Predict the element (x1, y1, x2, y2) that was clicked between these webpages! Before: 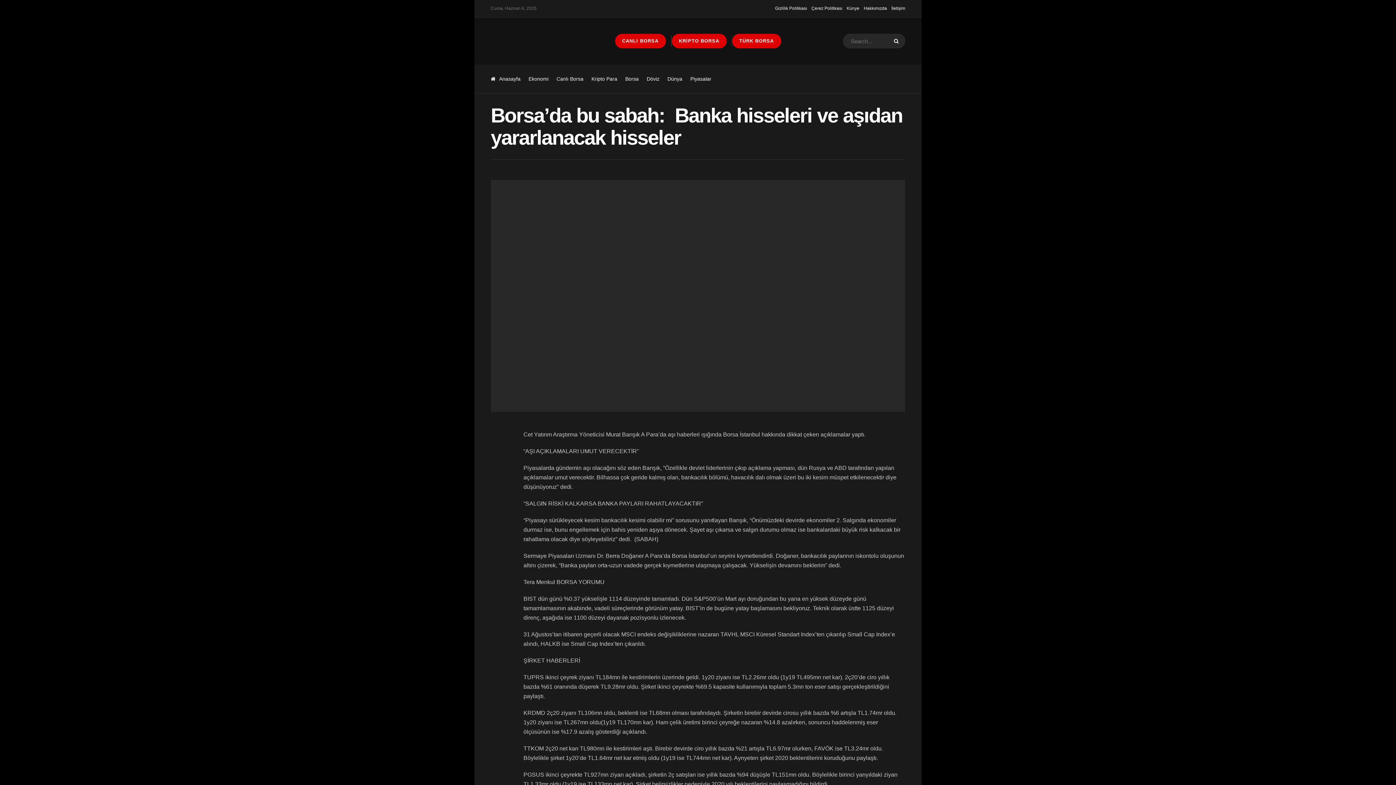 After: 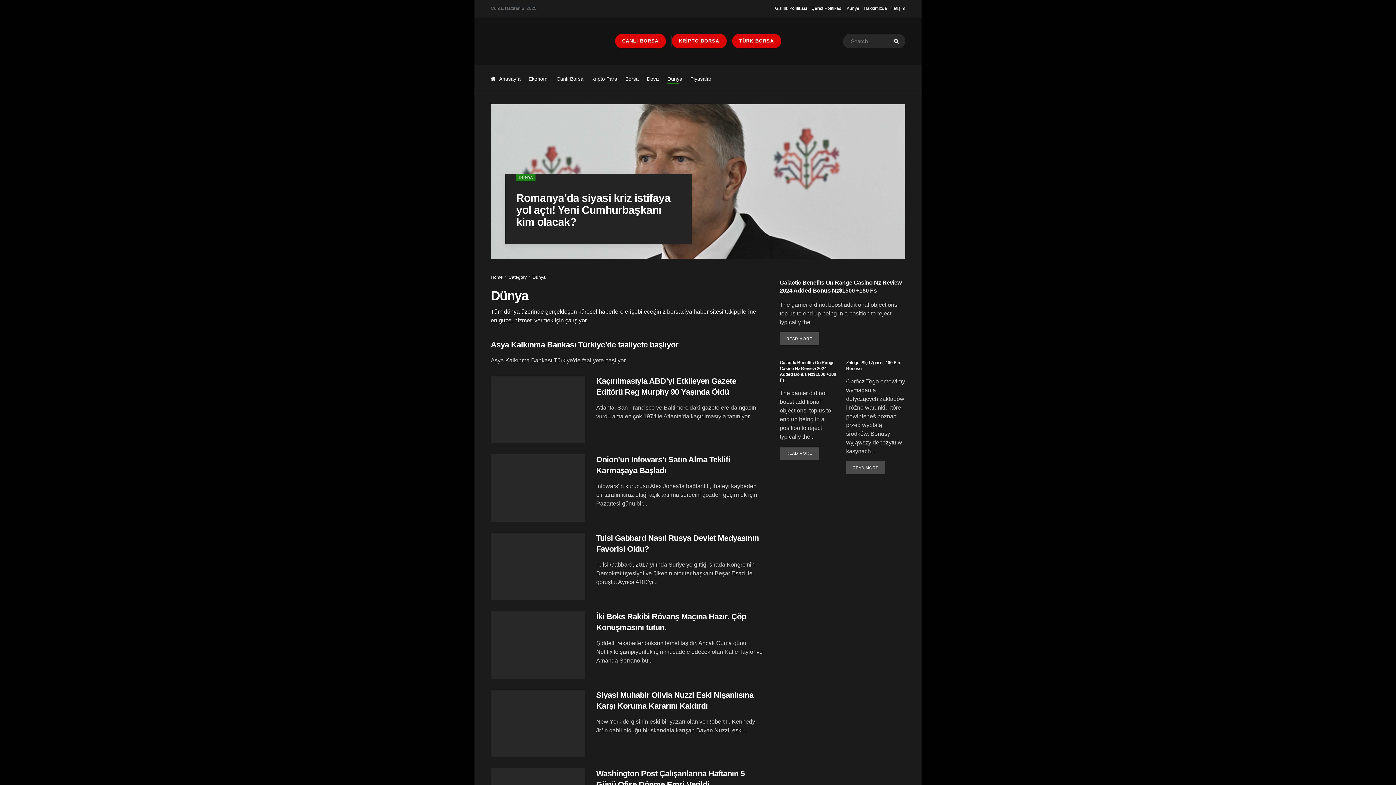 Action: label: Dünya bbox: (667, 73, 682, 84)